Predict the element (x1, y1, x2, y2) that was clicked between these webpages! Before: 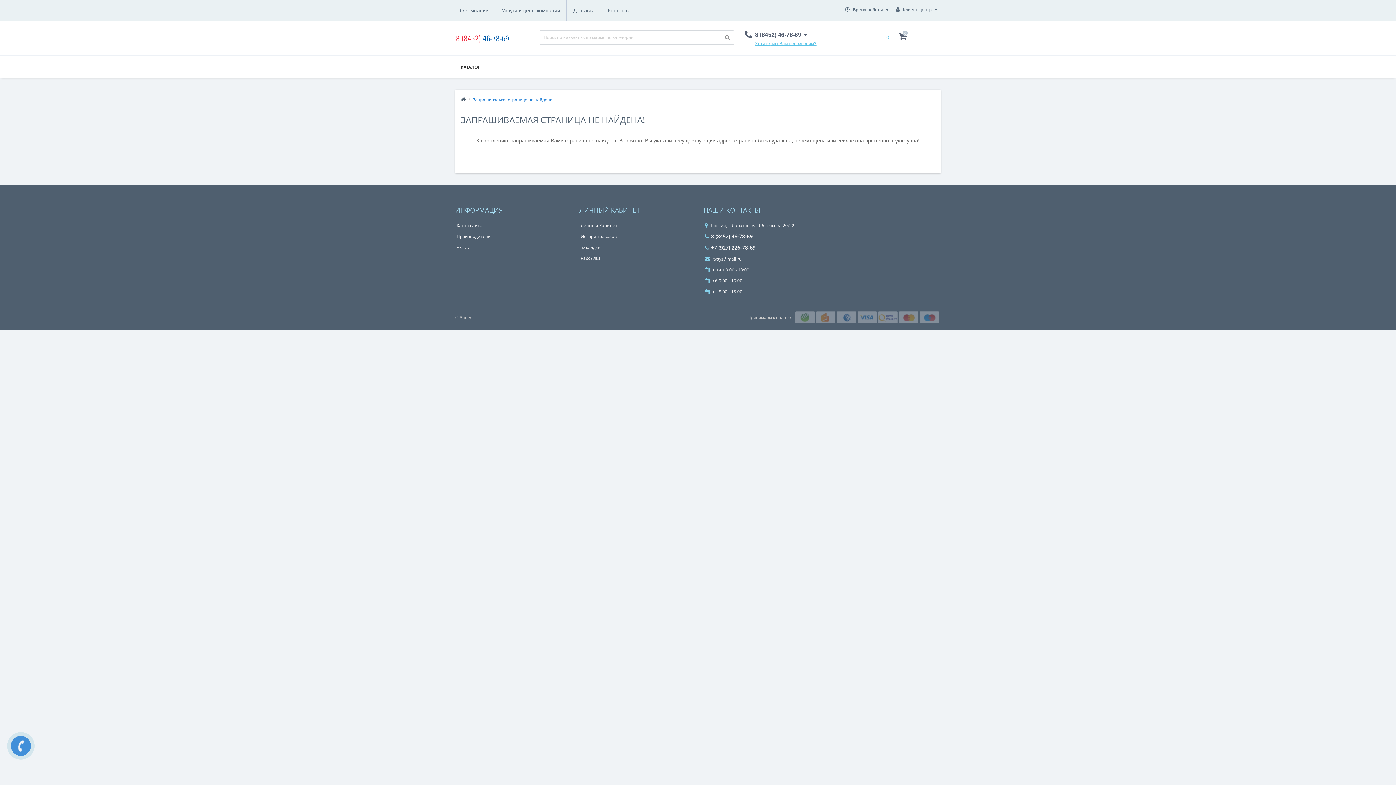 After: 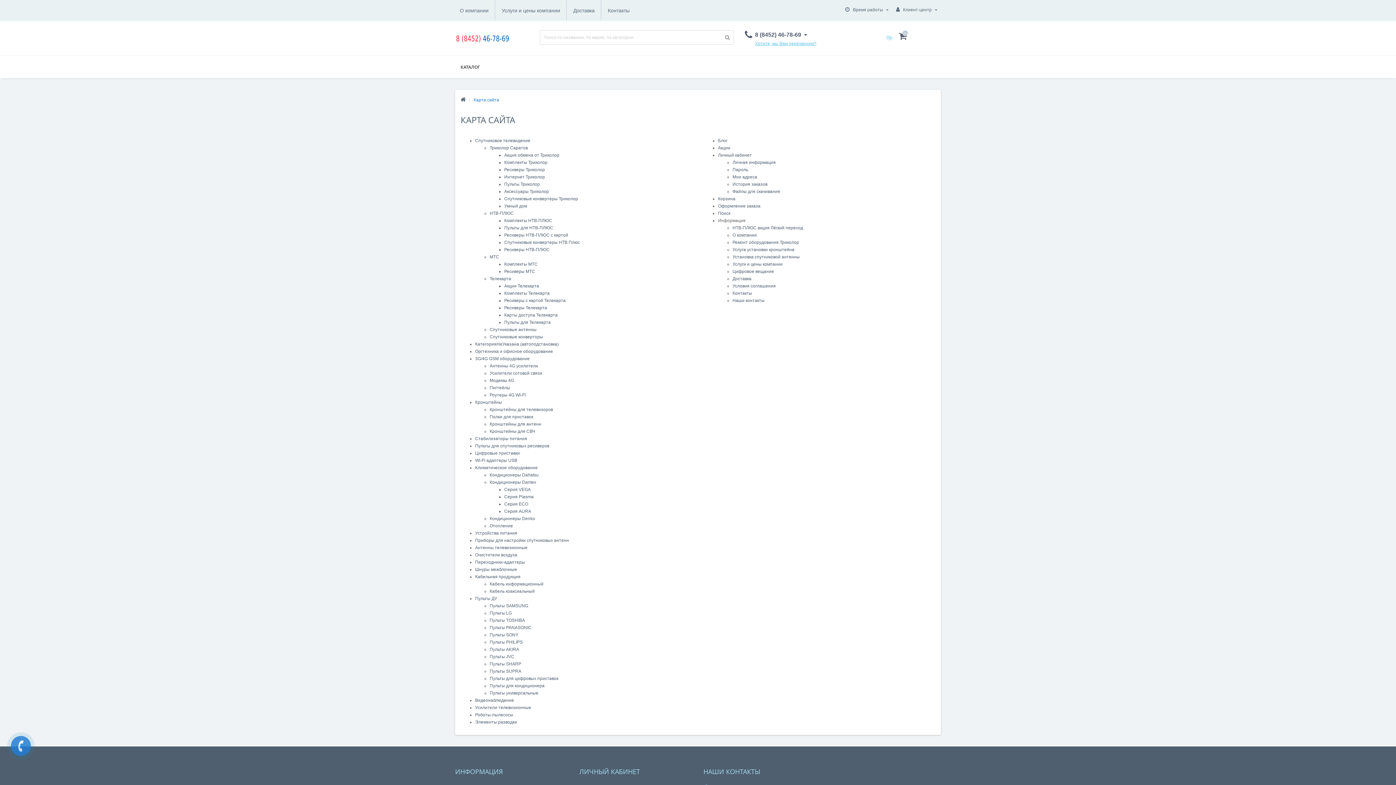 Action: bbox: (456, 222, 482, 228) label: Карта сайта